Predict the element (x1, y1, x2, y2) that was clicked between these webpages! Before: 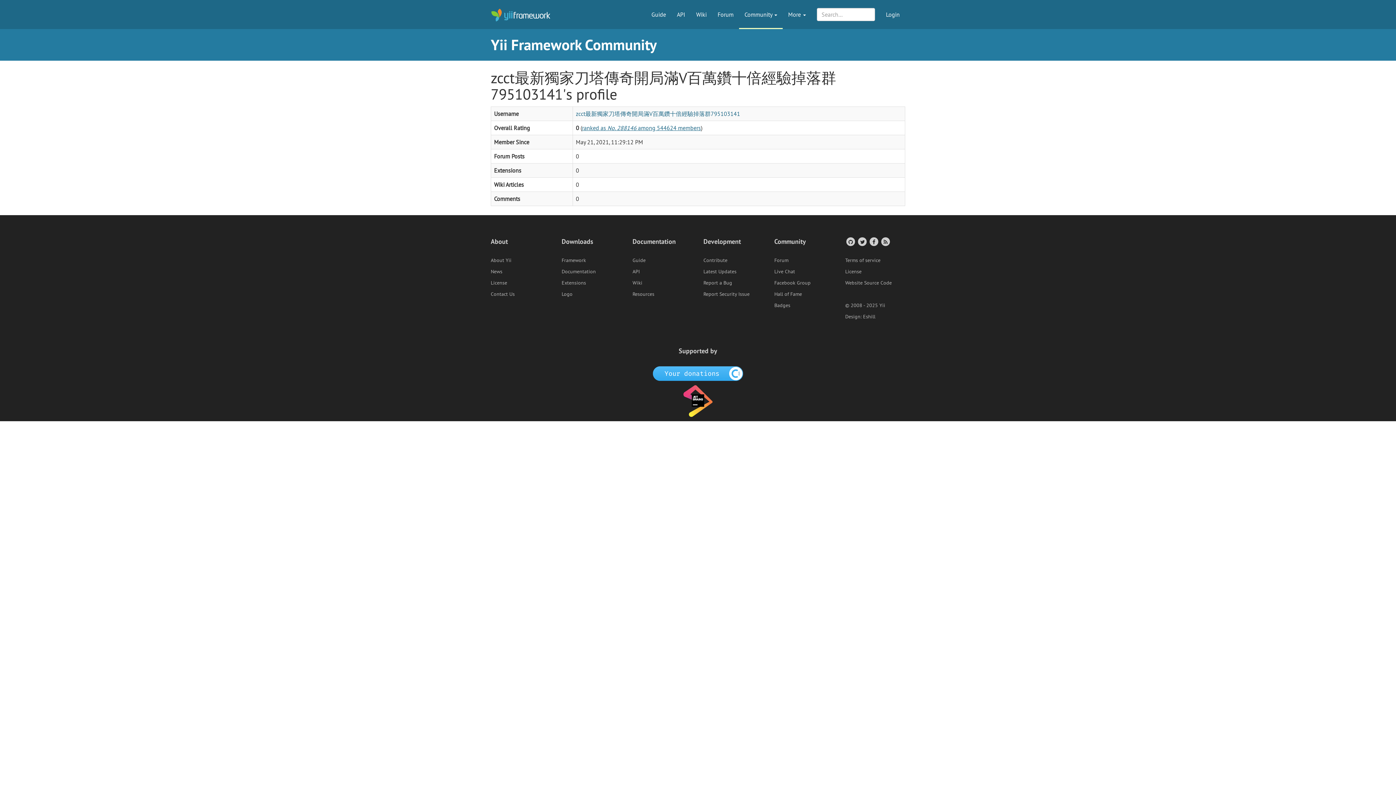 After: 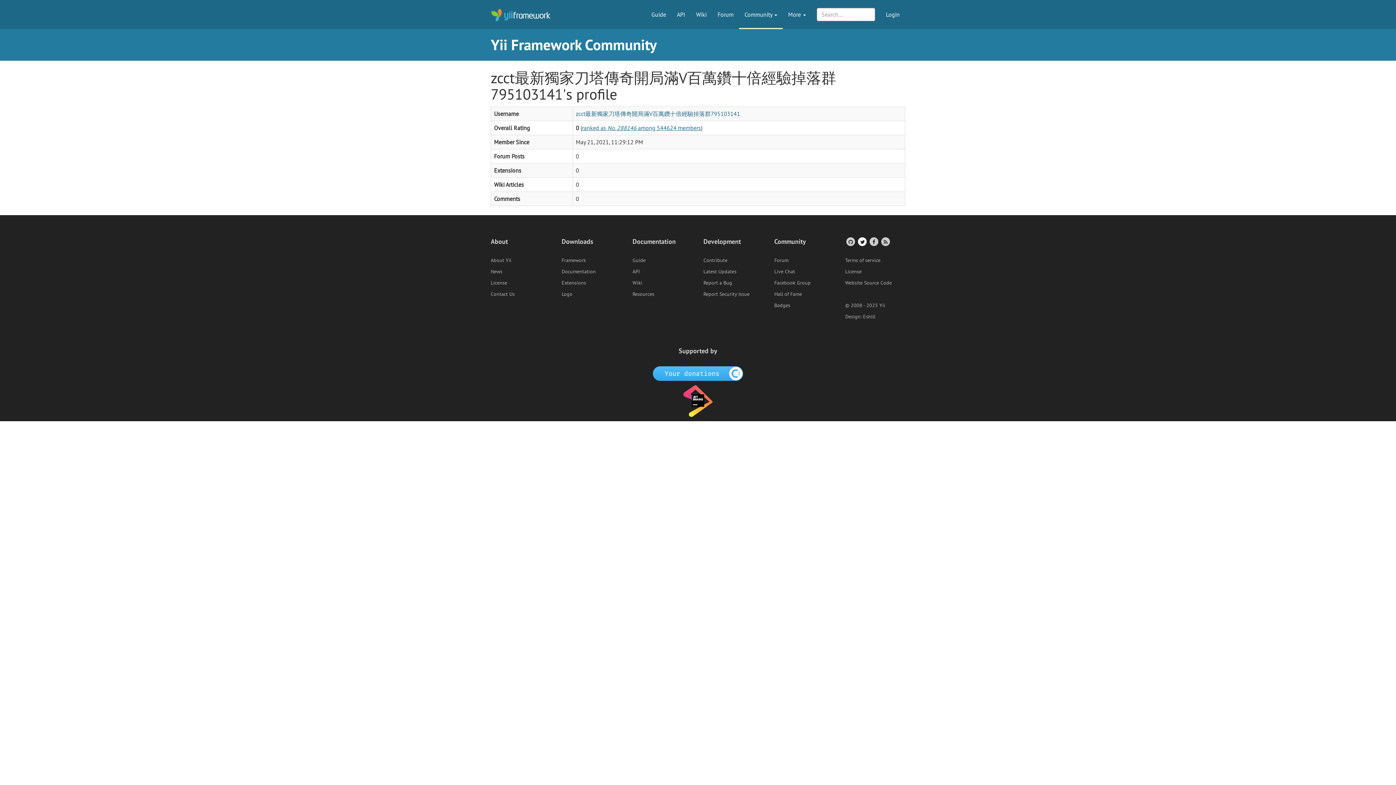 Action: bbox: (857, 237, 866, 245) label: Twitter Account